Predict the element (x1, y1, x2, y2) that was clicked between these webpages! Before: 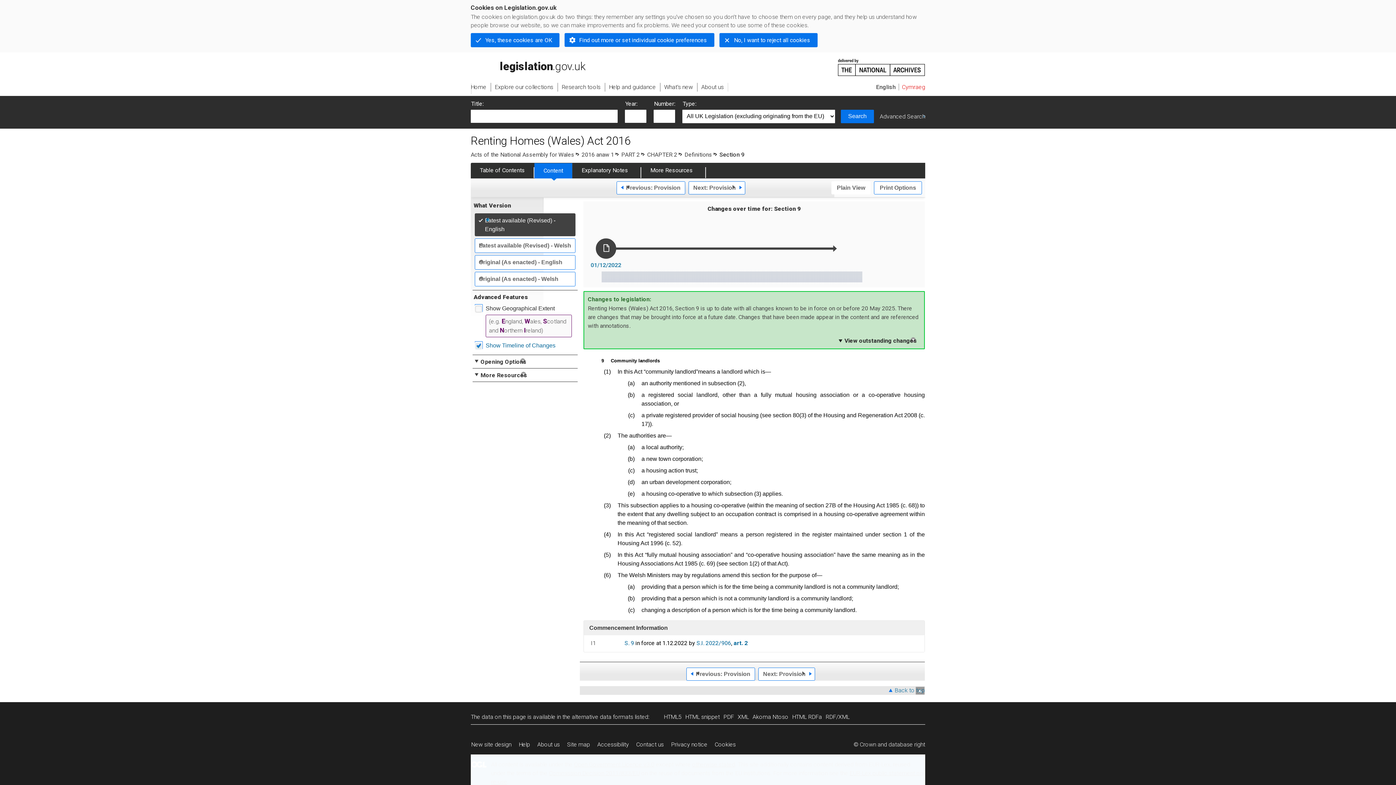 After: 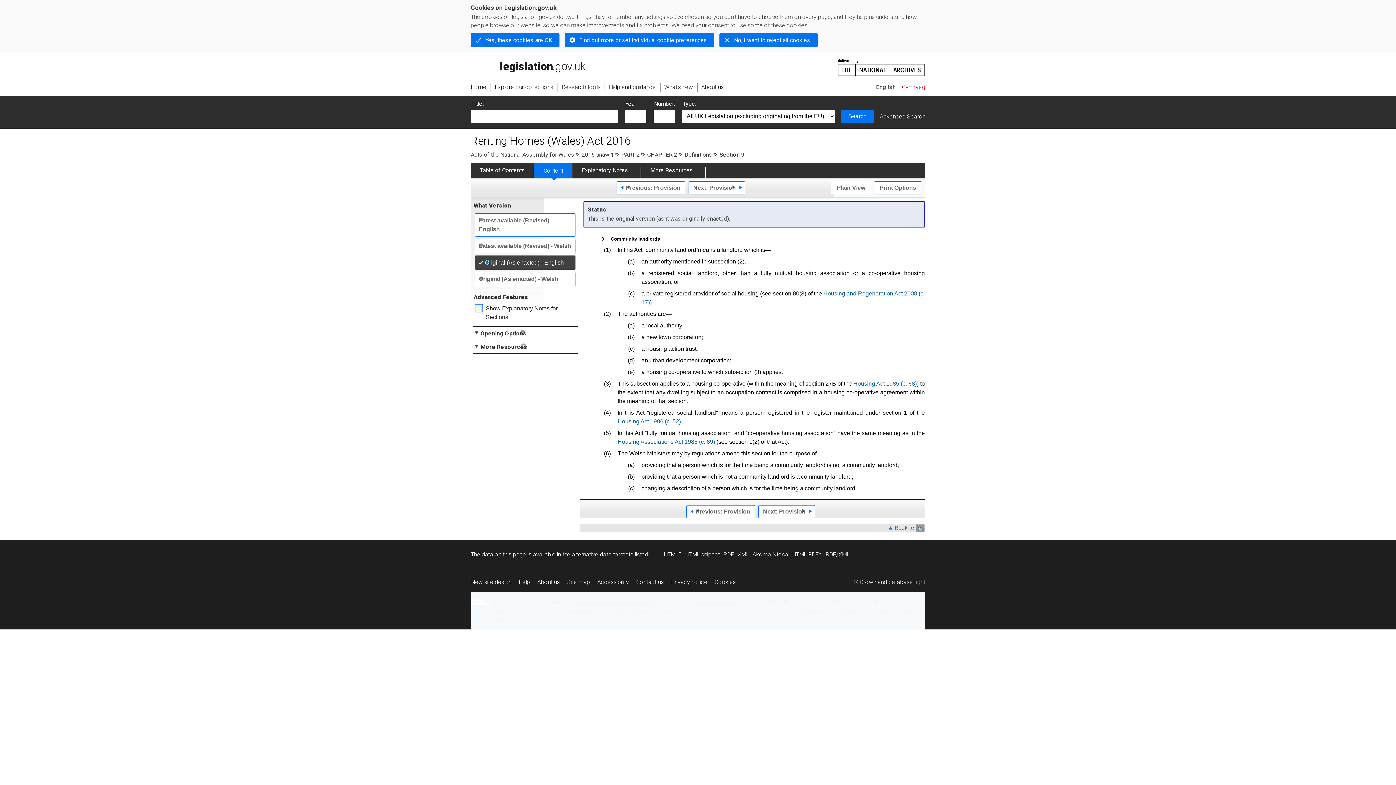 Action: label: Original (As enacted) - English bbox: (474, 255, 575, 269)